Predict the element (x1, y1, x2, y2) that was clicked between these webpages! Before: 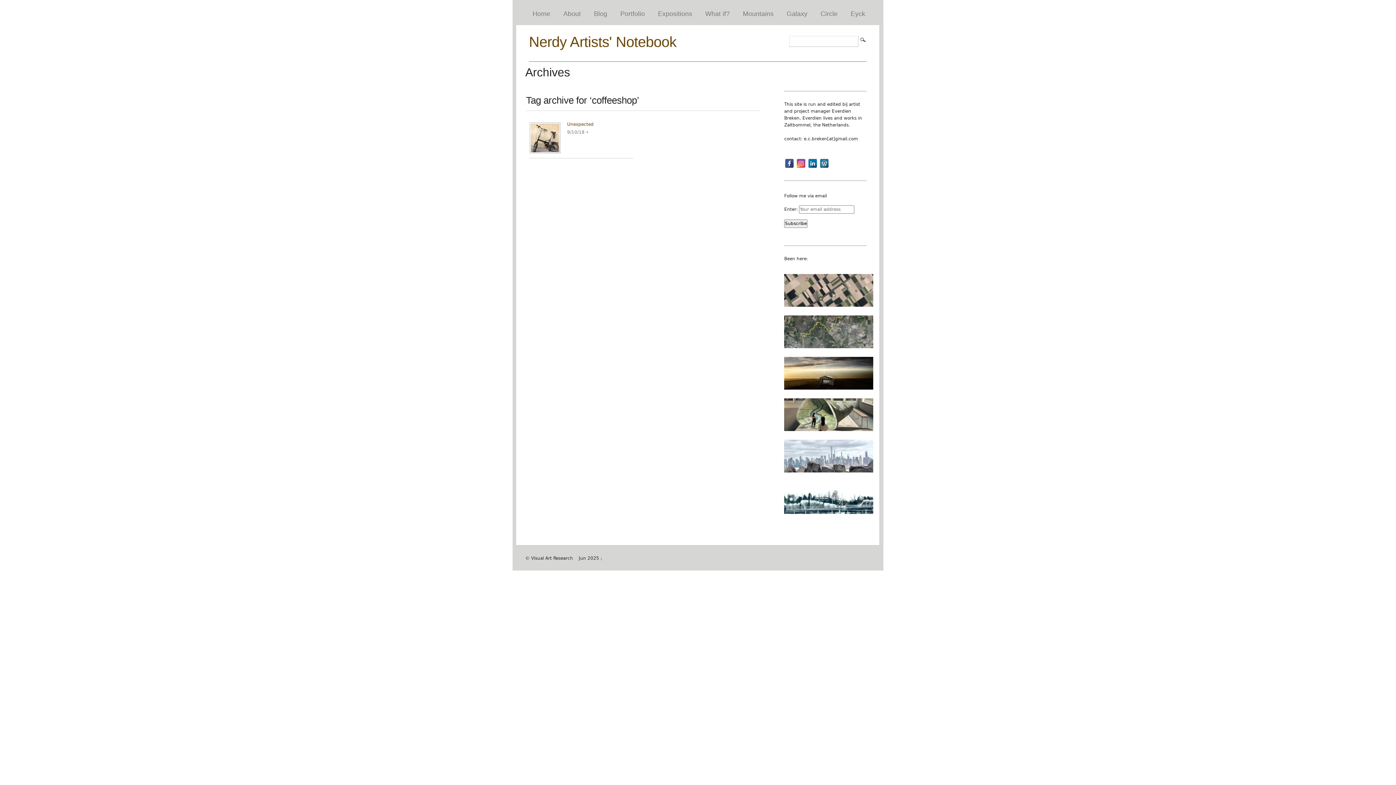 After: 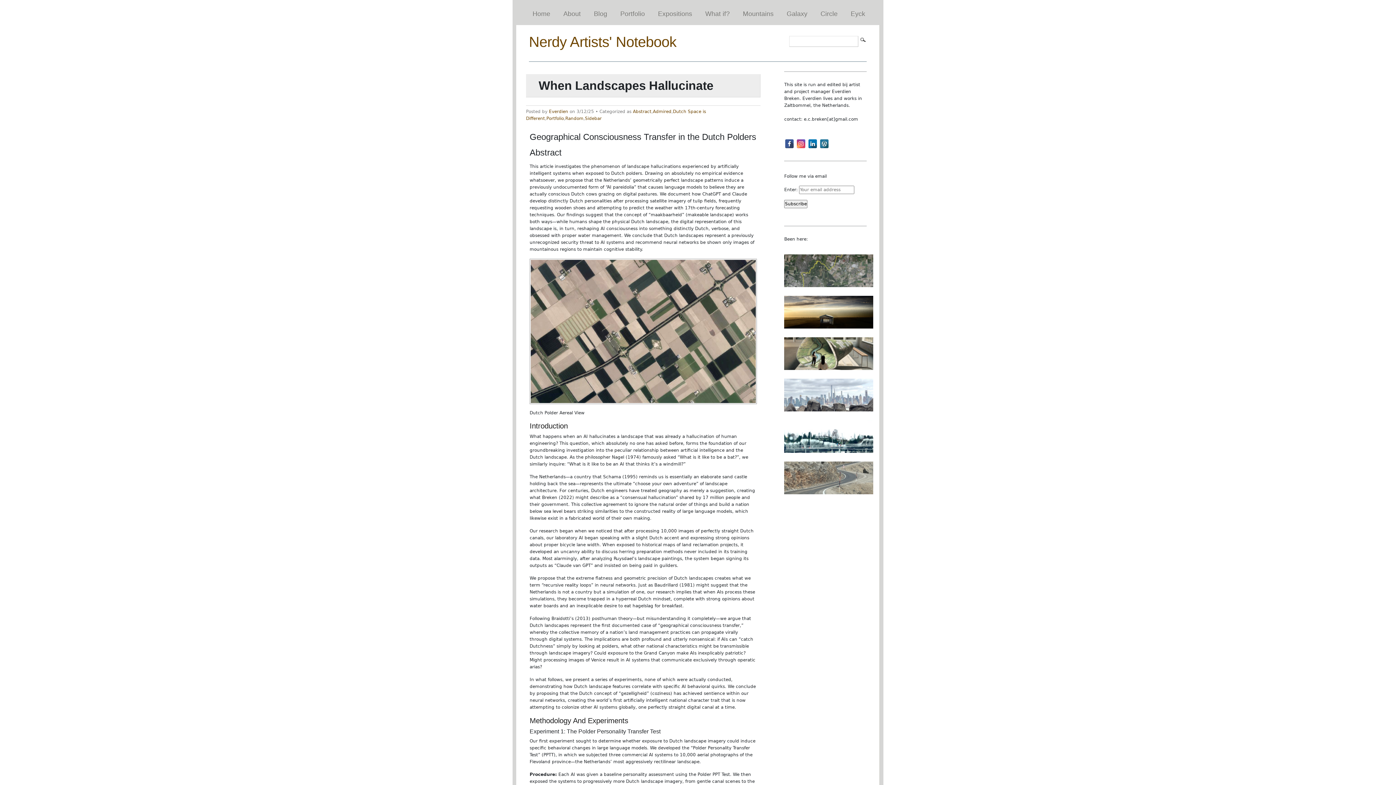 Action: bbox: (784, 300, 873, 306)